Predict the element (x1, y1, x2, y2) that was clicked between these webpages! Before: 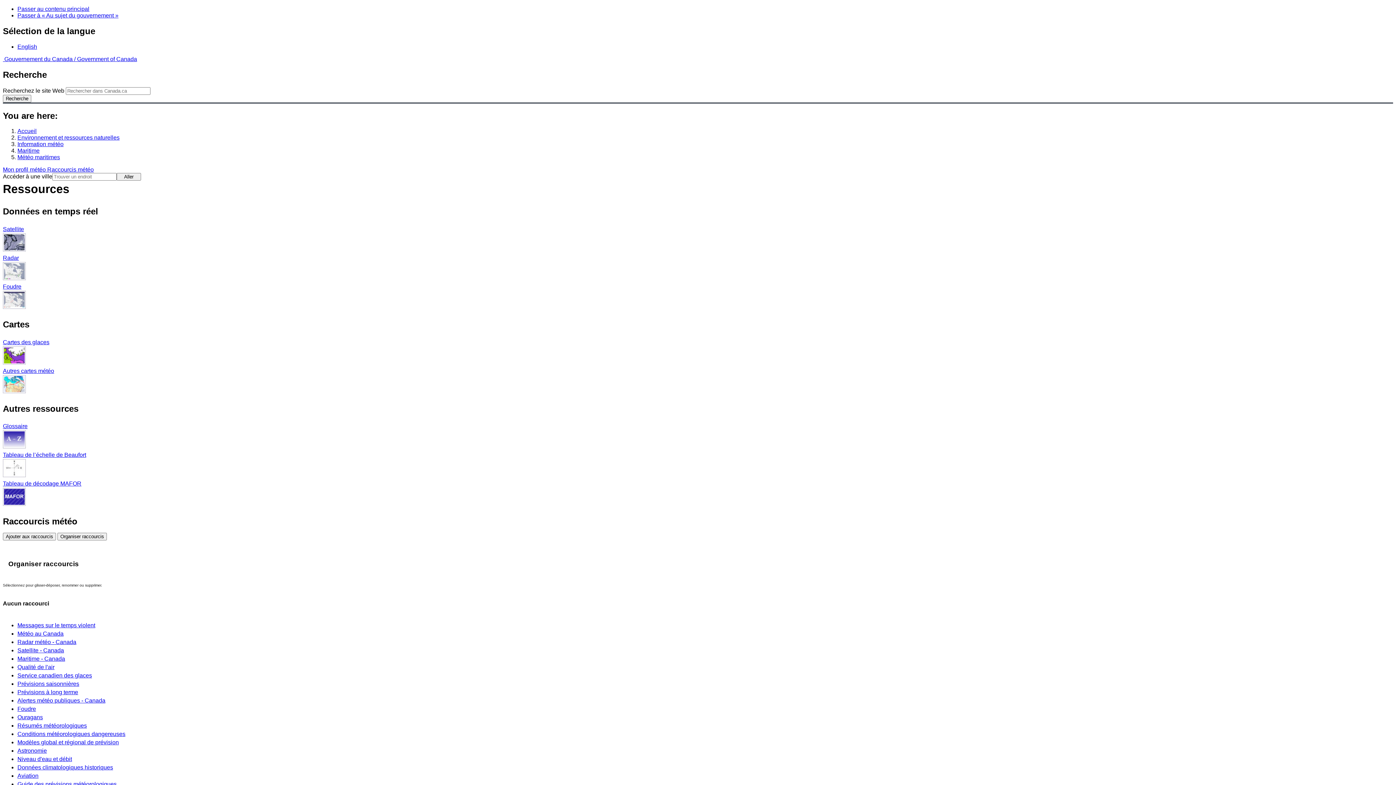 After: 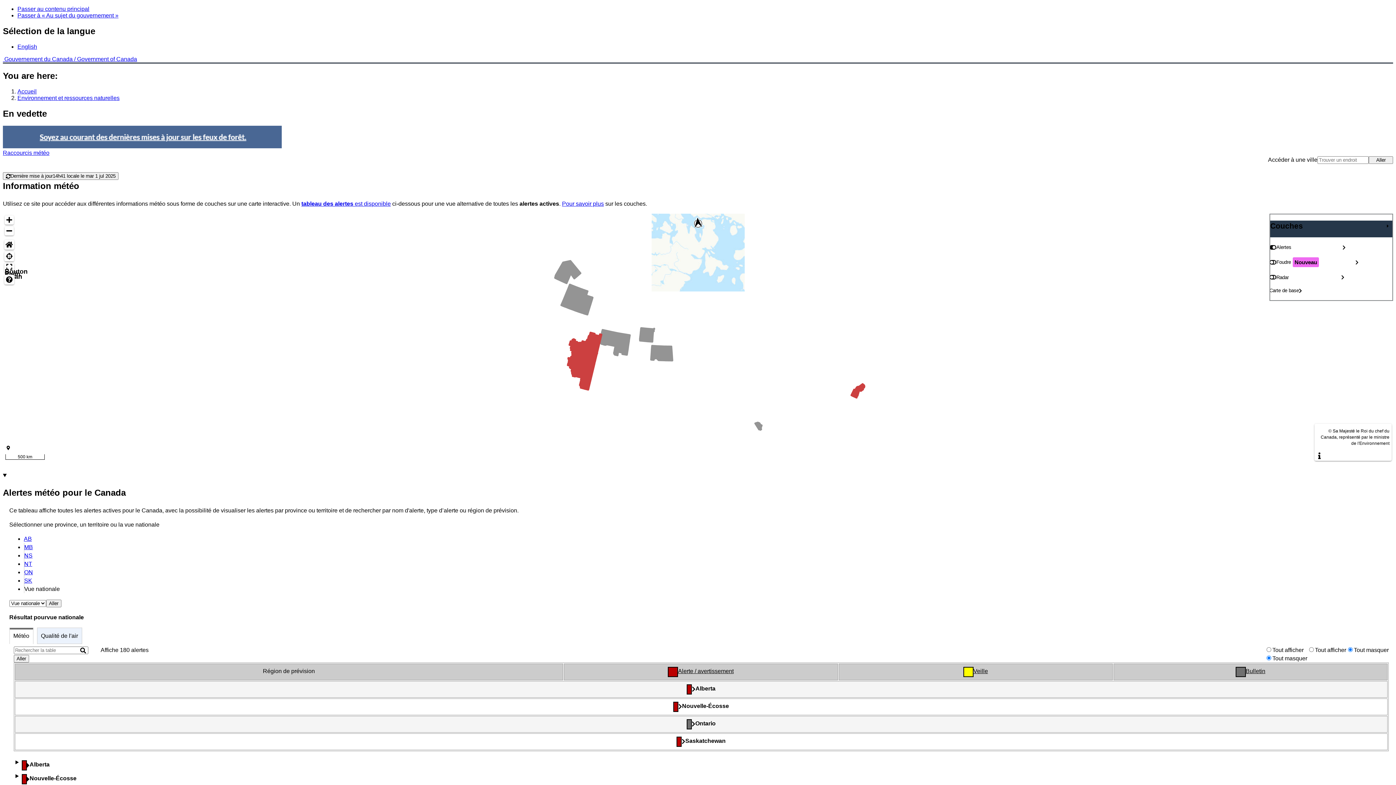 Action: bbox: (17, 697, 105, 704) label: Alertes météo publiques - Canada